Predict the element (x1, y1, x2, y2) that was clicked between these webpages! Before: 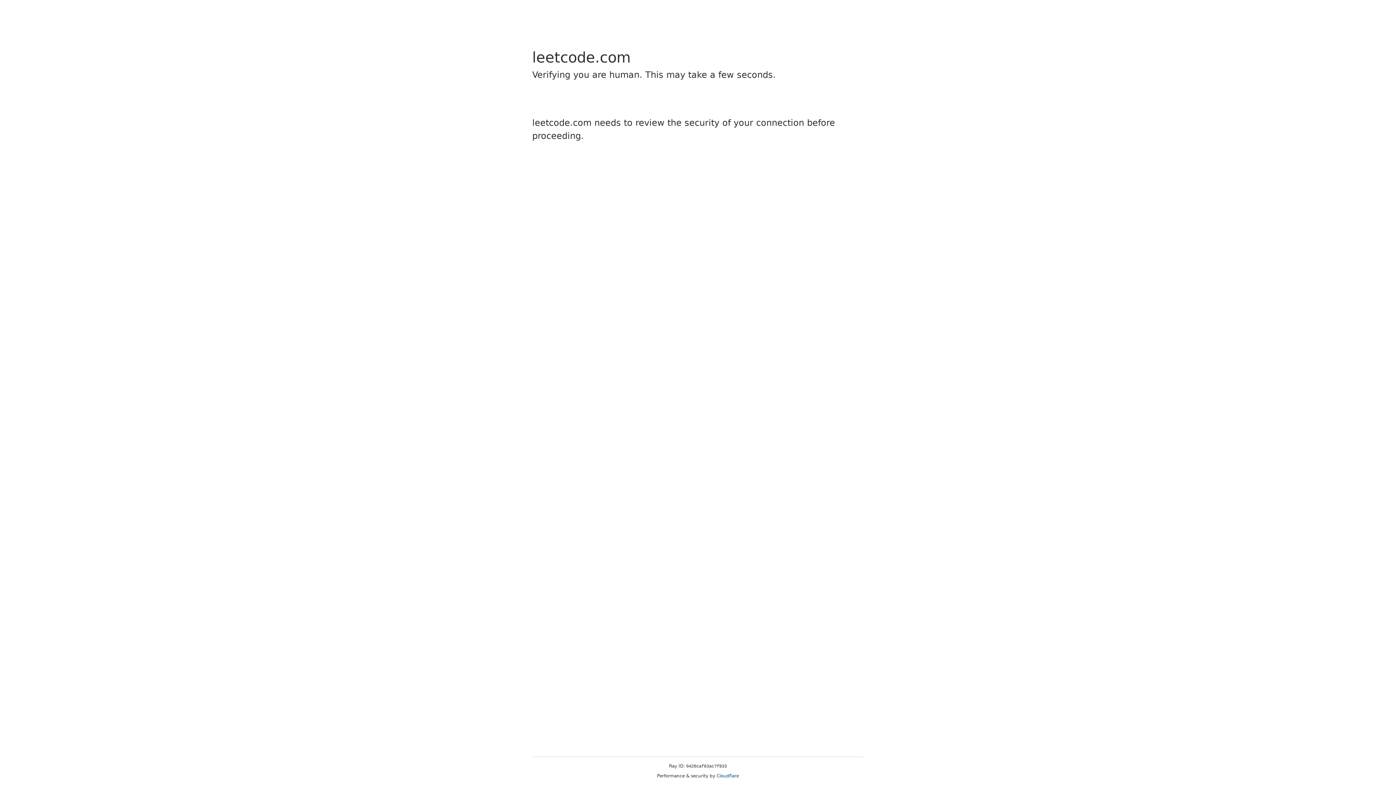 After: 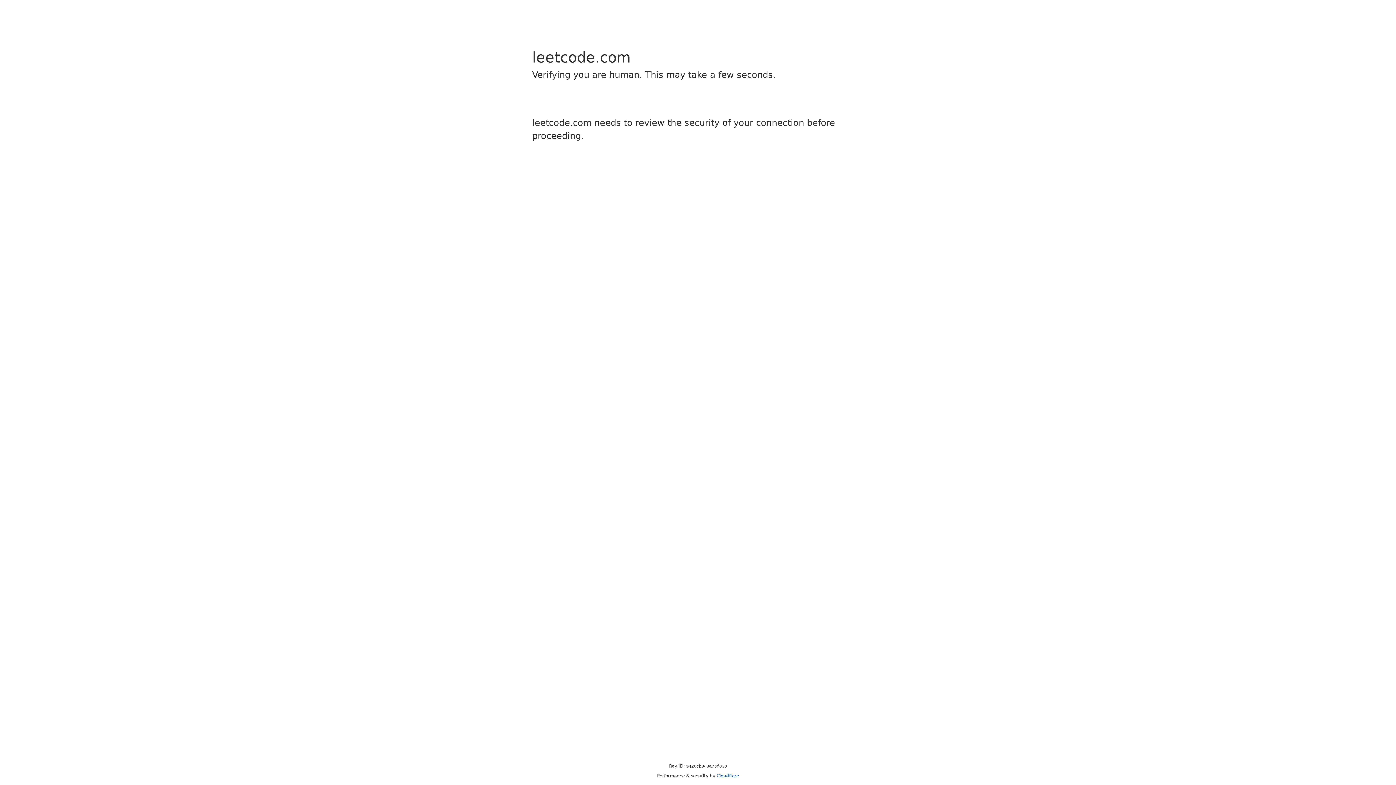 Action: label: Cloudflare bbox: (716, 773, 739, 778)